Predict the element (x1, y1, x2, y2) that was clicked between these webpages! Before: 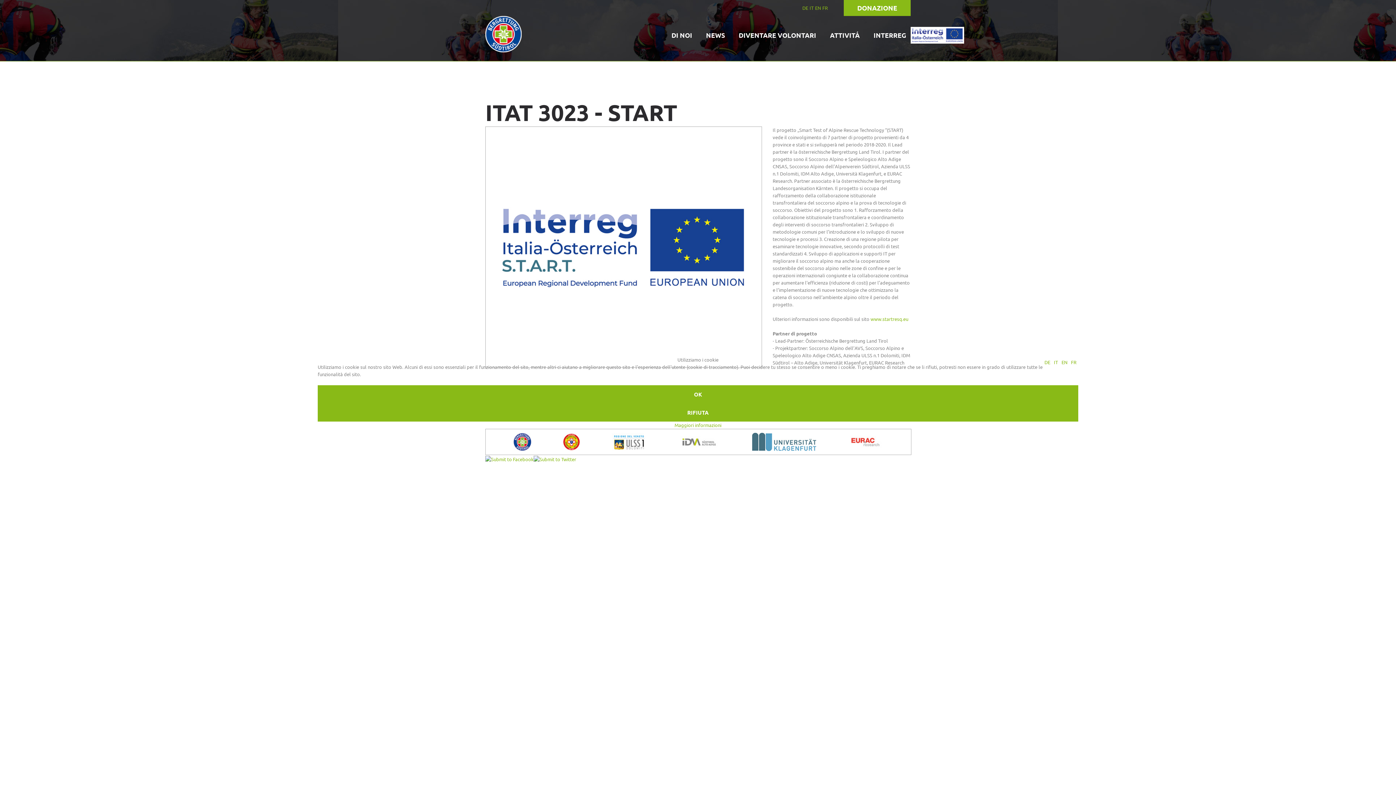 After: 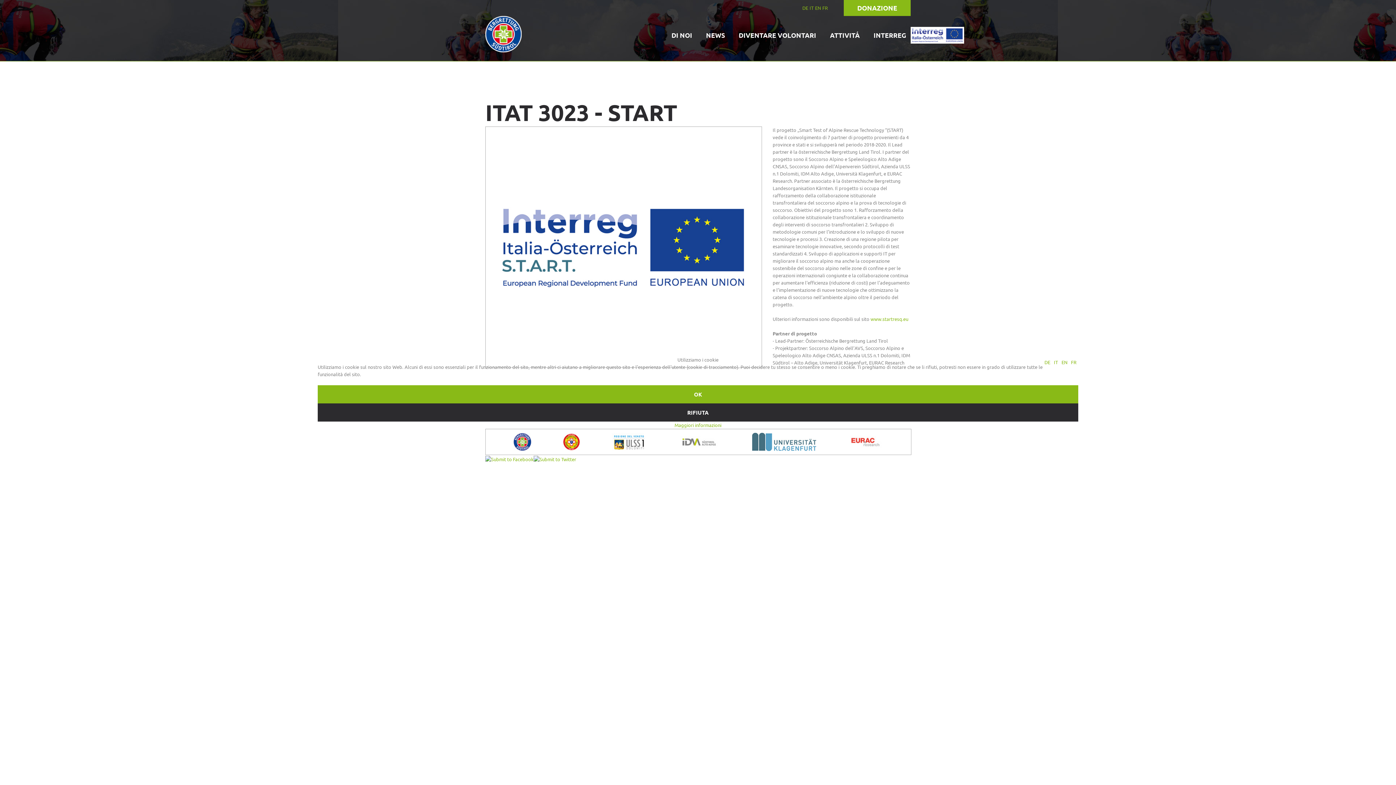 Action: label: RIFIUTA bbox: (317, 403, 1078, 421)